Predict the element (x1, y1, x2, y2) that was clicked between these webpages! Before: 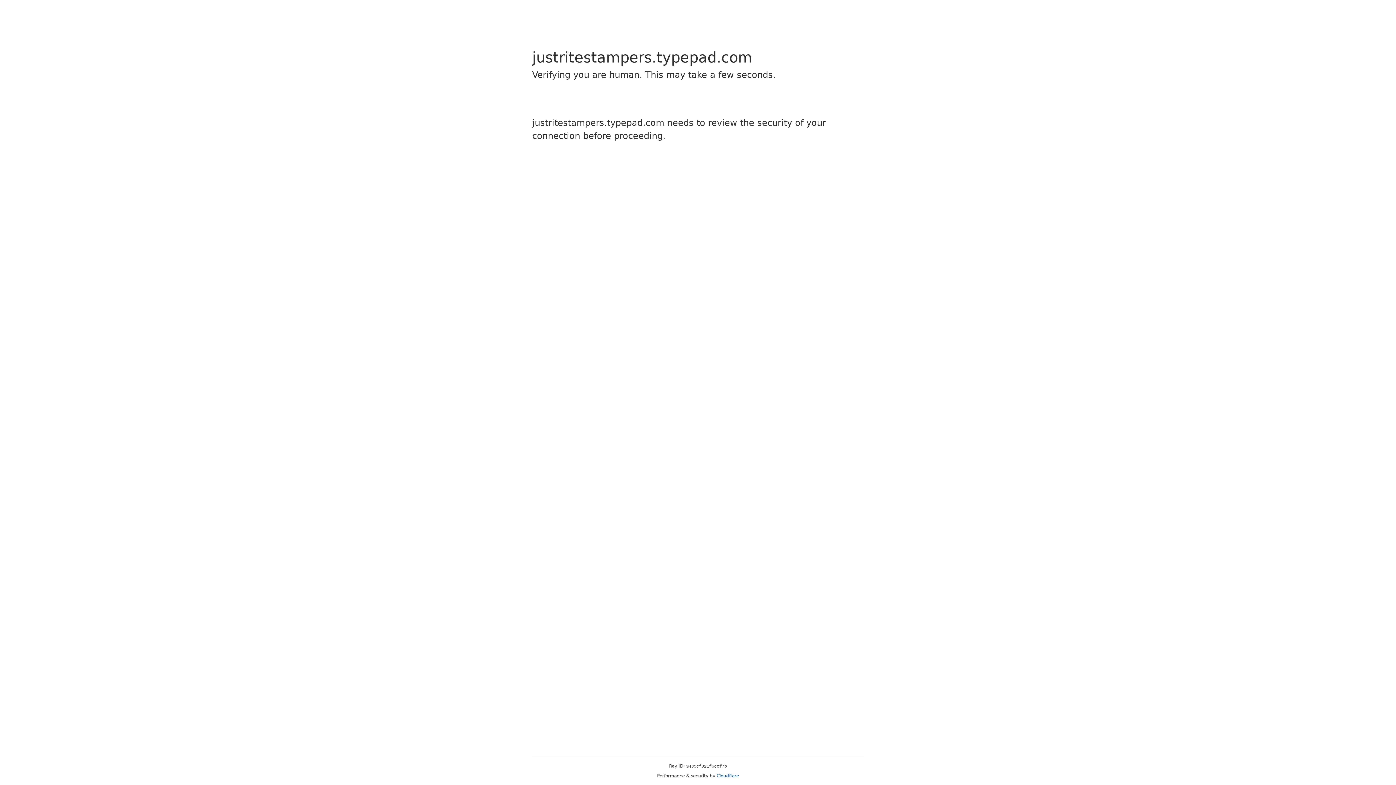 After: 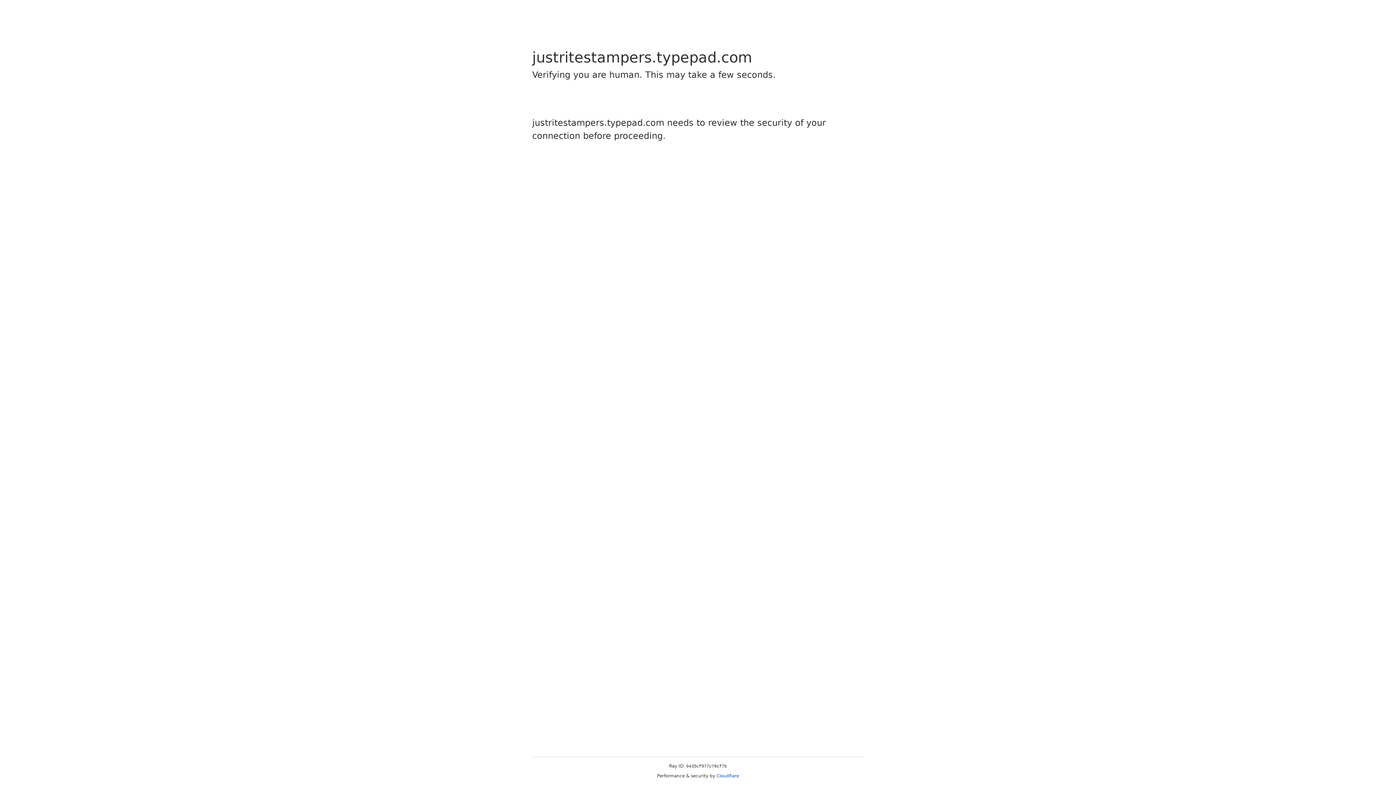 Action: bbox: (716, 773, 739, 778) label: Cloudflare